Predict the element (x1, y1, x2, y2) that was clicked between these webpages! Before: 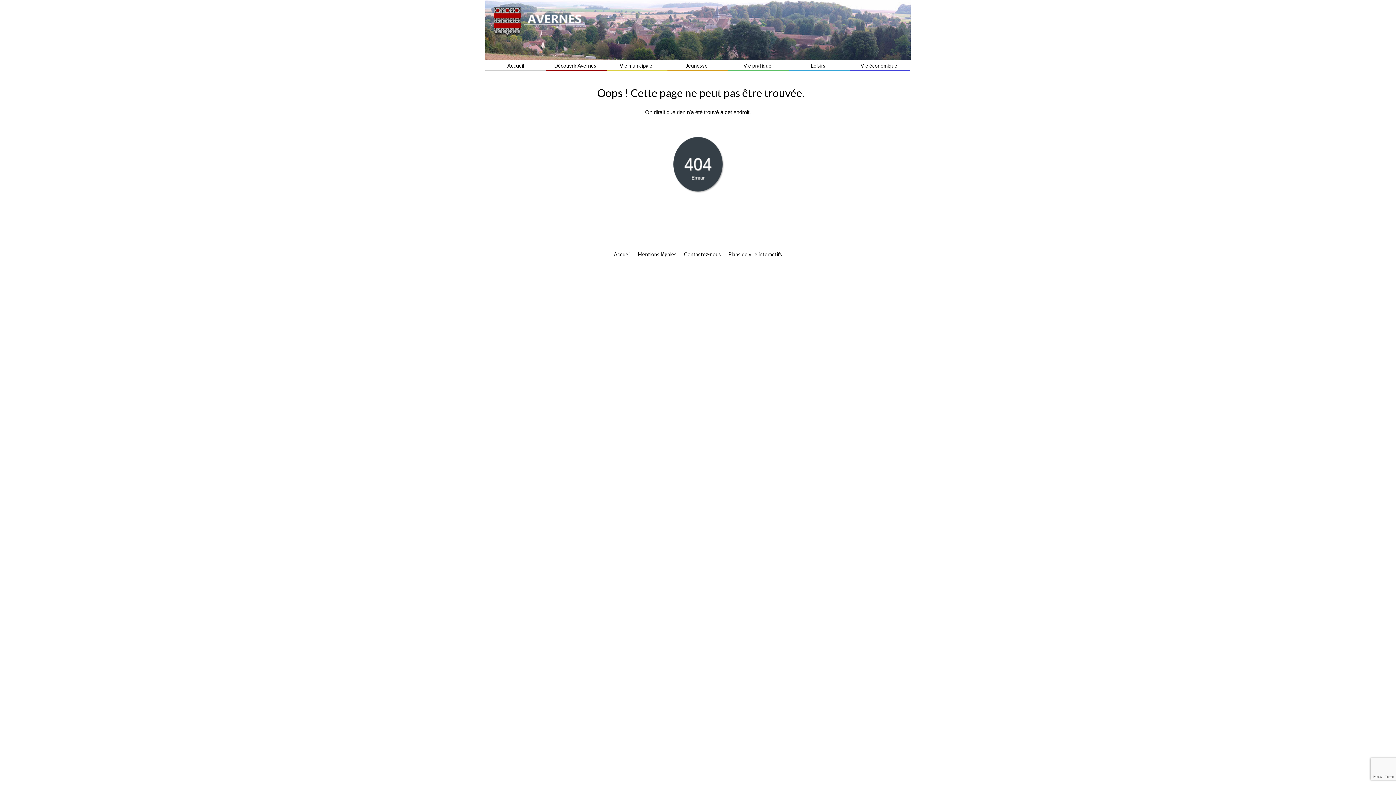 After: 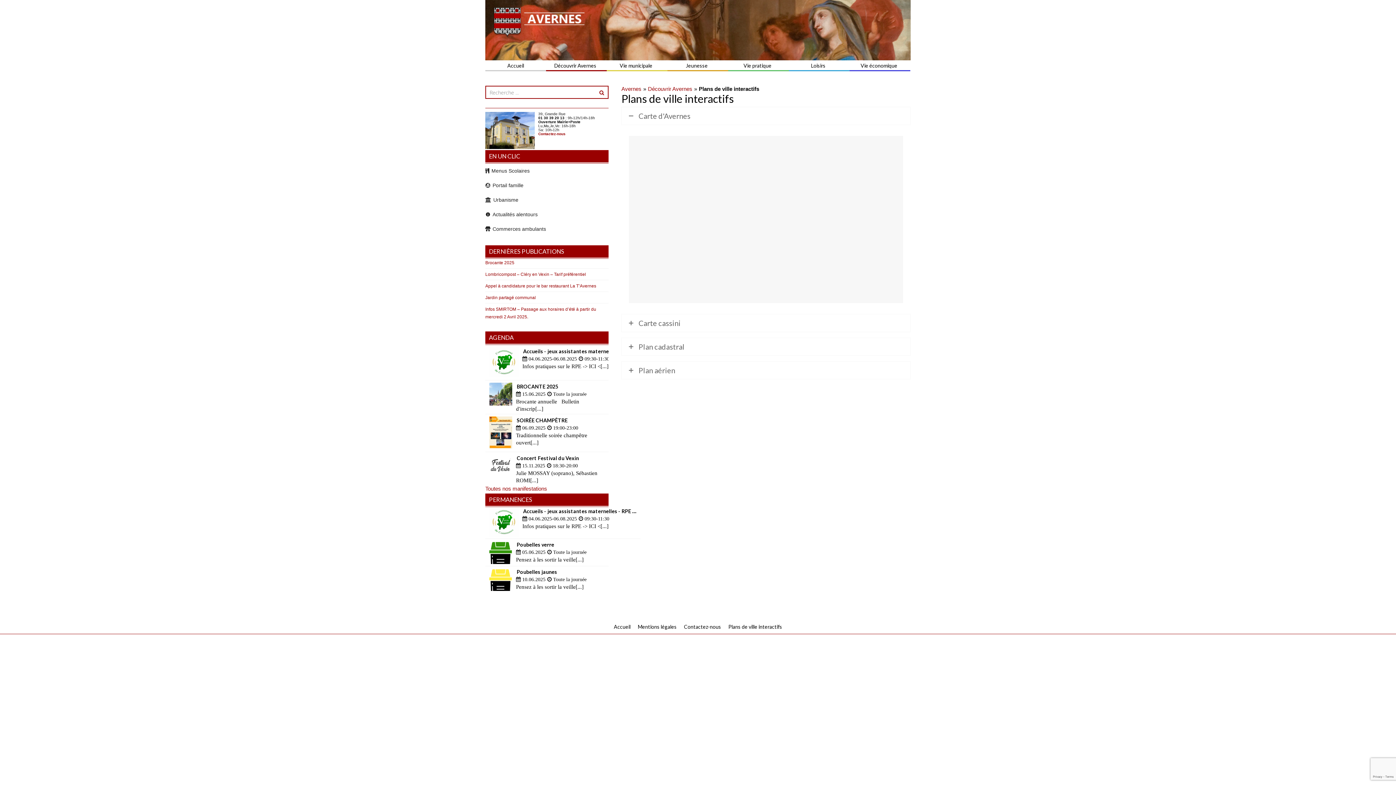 Action: bbox: (724, 251, 786, 257) label: Plans de ville interactifs